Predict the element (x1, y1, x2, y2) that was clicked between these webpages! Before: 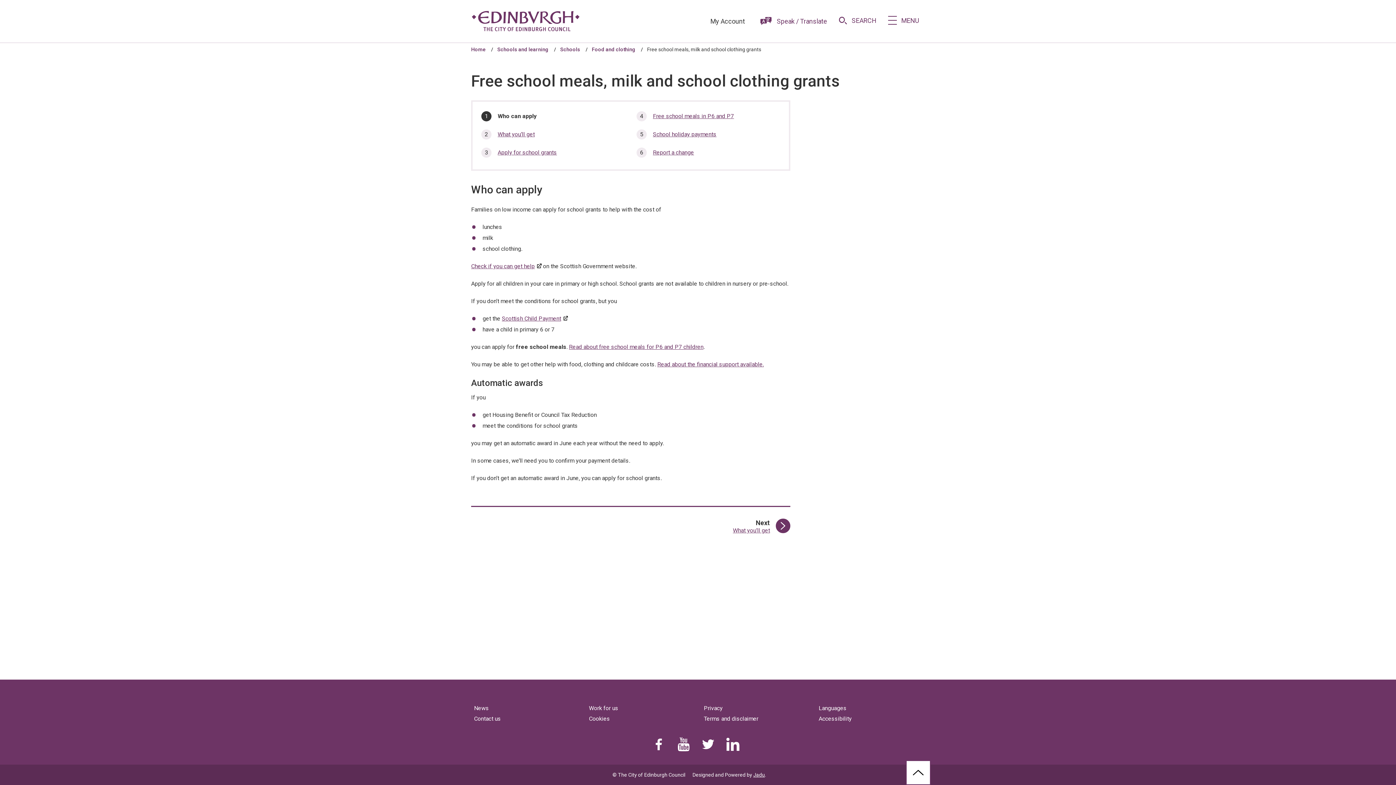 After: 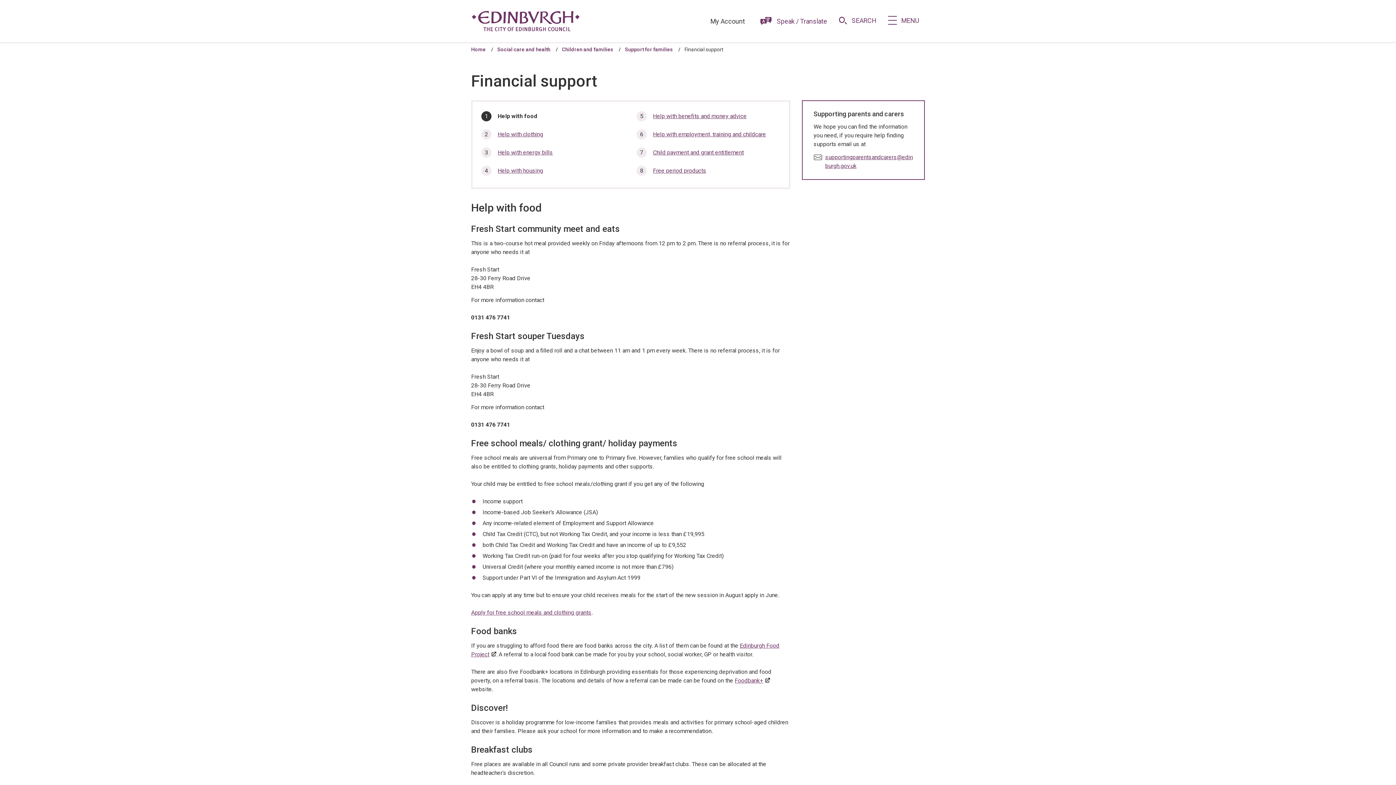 Action: label: Read about the financial support available. bbox: (657, 361, 764, 368)